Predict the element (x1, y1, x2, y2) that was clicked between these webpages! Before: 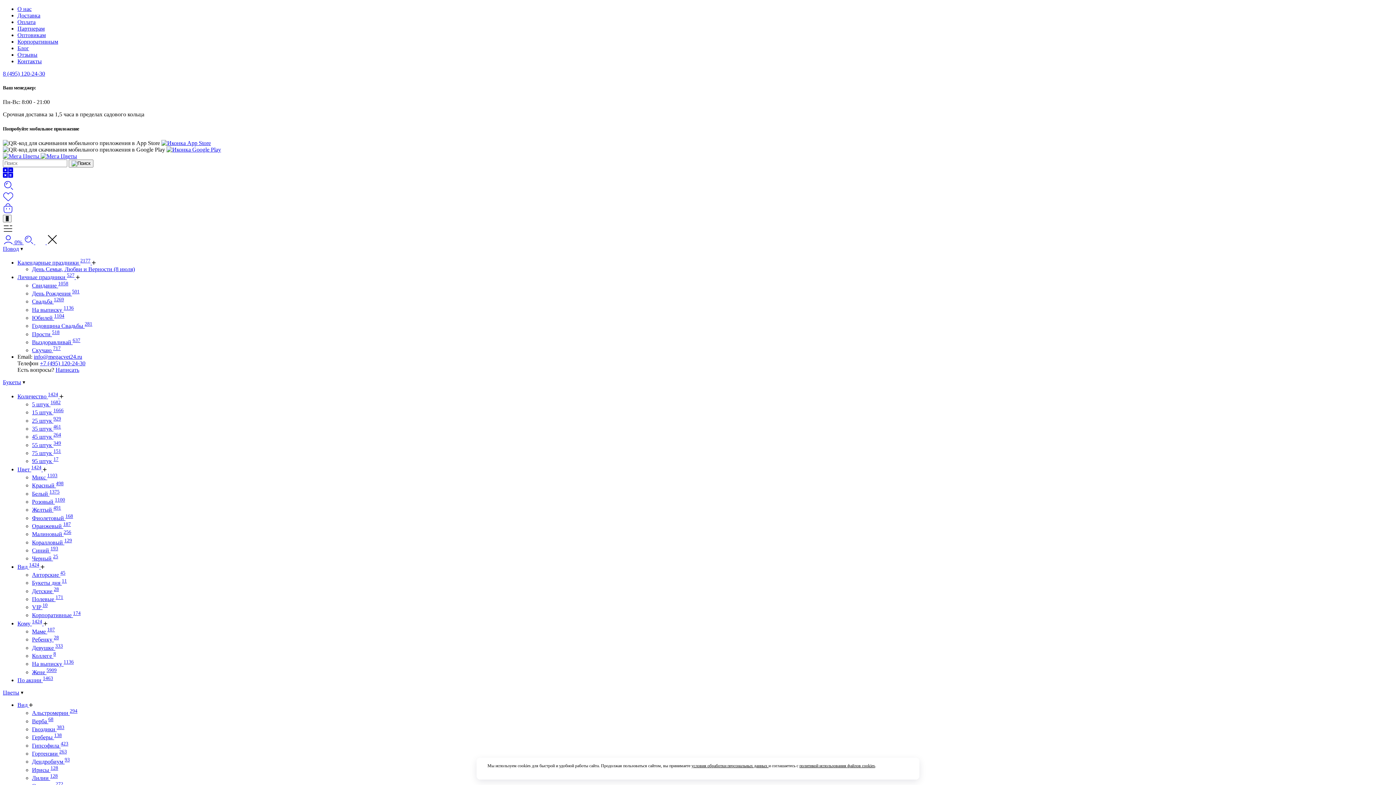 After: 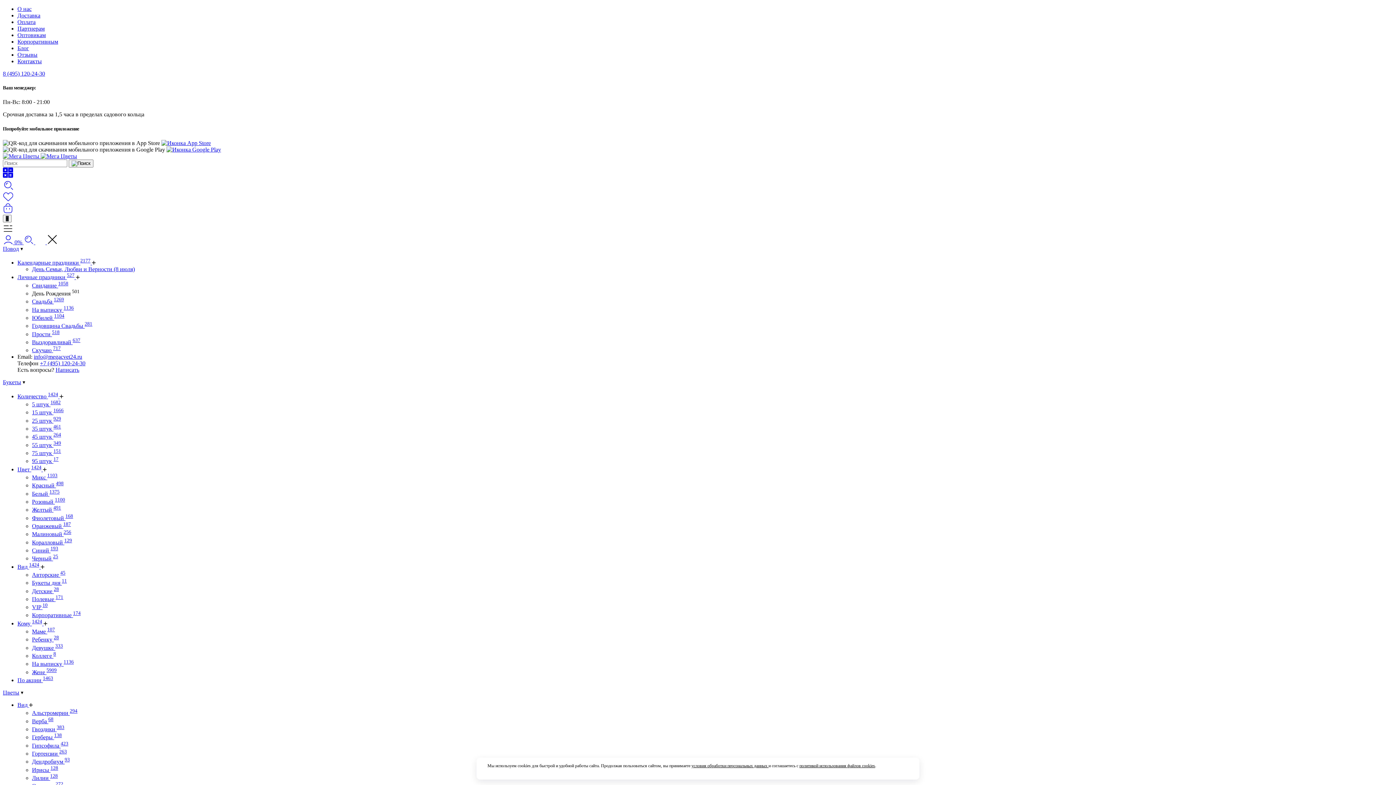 Action: label: День Рождения 501 bbox: (32, 290, 79, 296)